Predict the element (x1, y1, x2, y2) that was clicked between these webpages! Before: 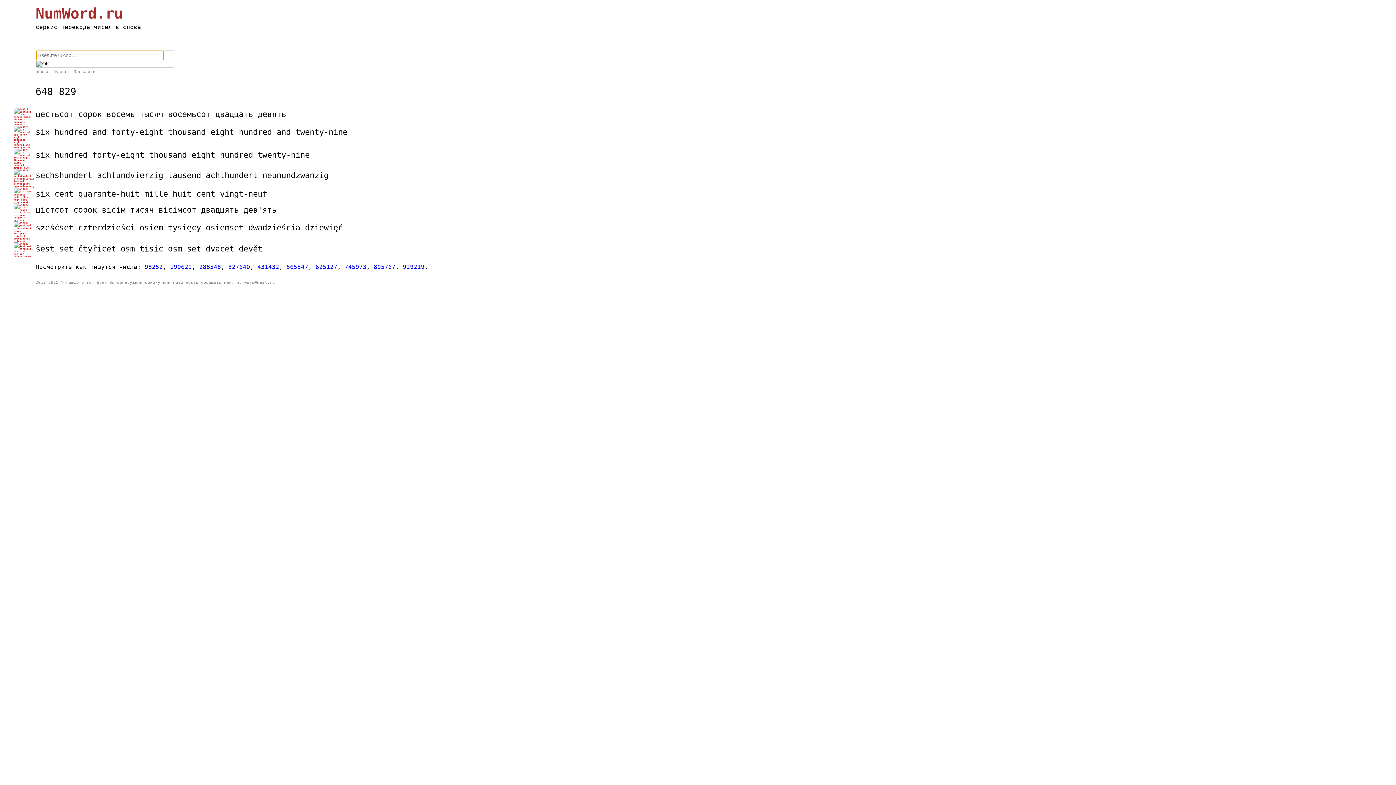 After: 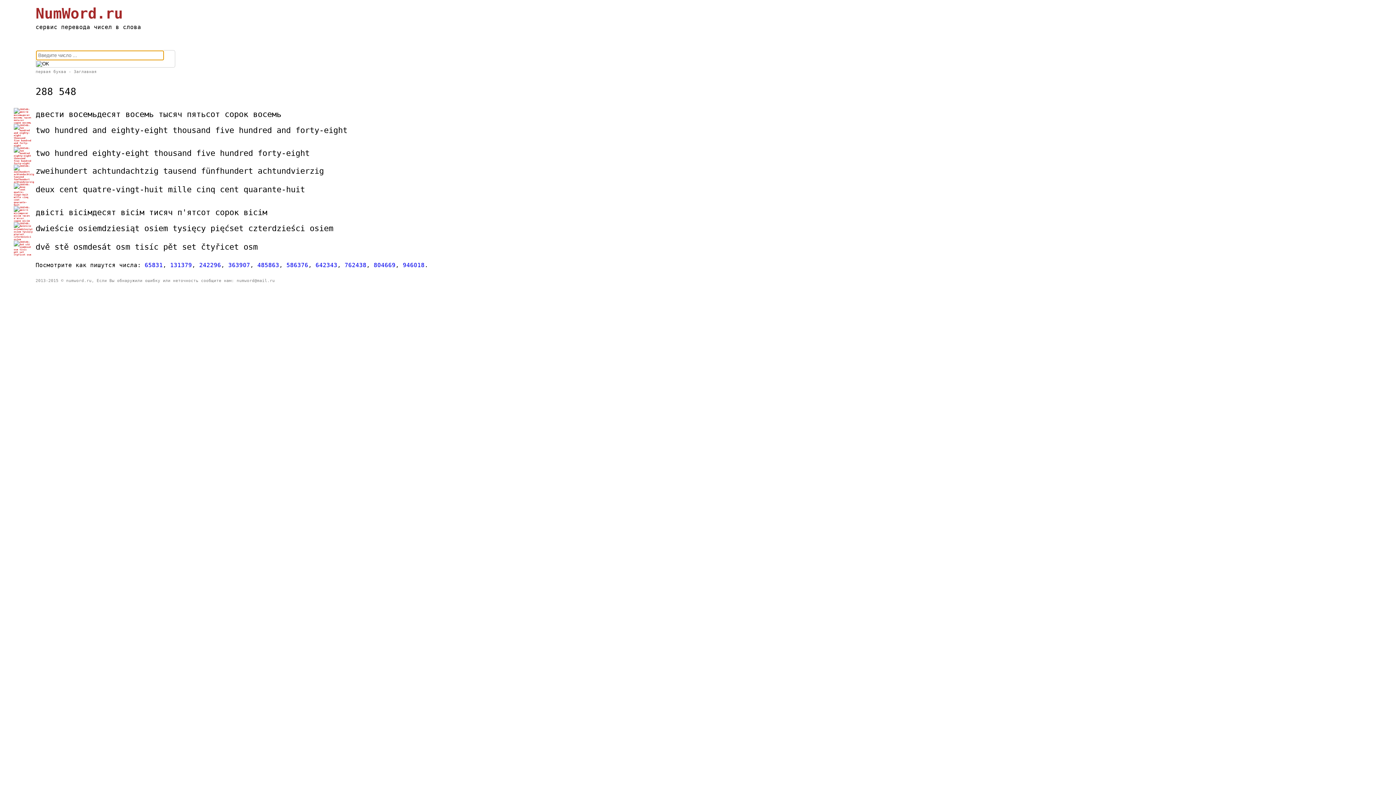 Action: label: 288548 bbox: (199, 263, 221, 270)